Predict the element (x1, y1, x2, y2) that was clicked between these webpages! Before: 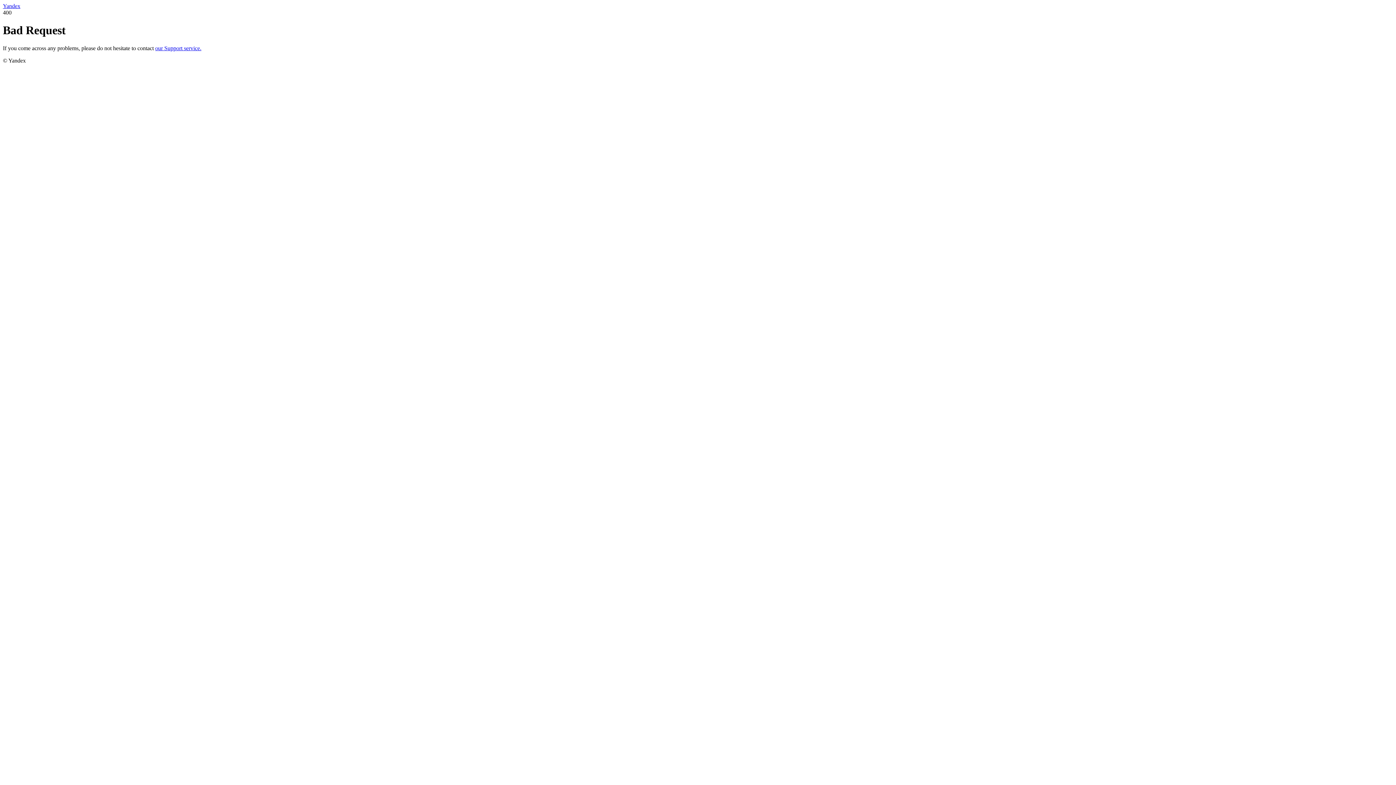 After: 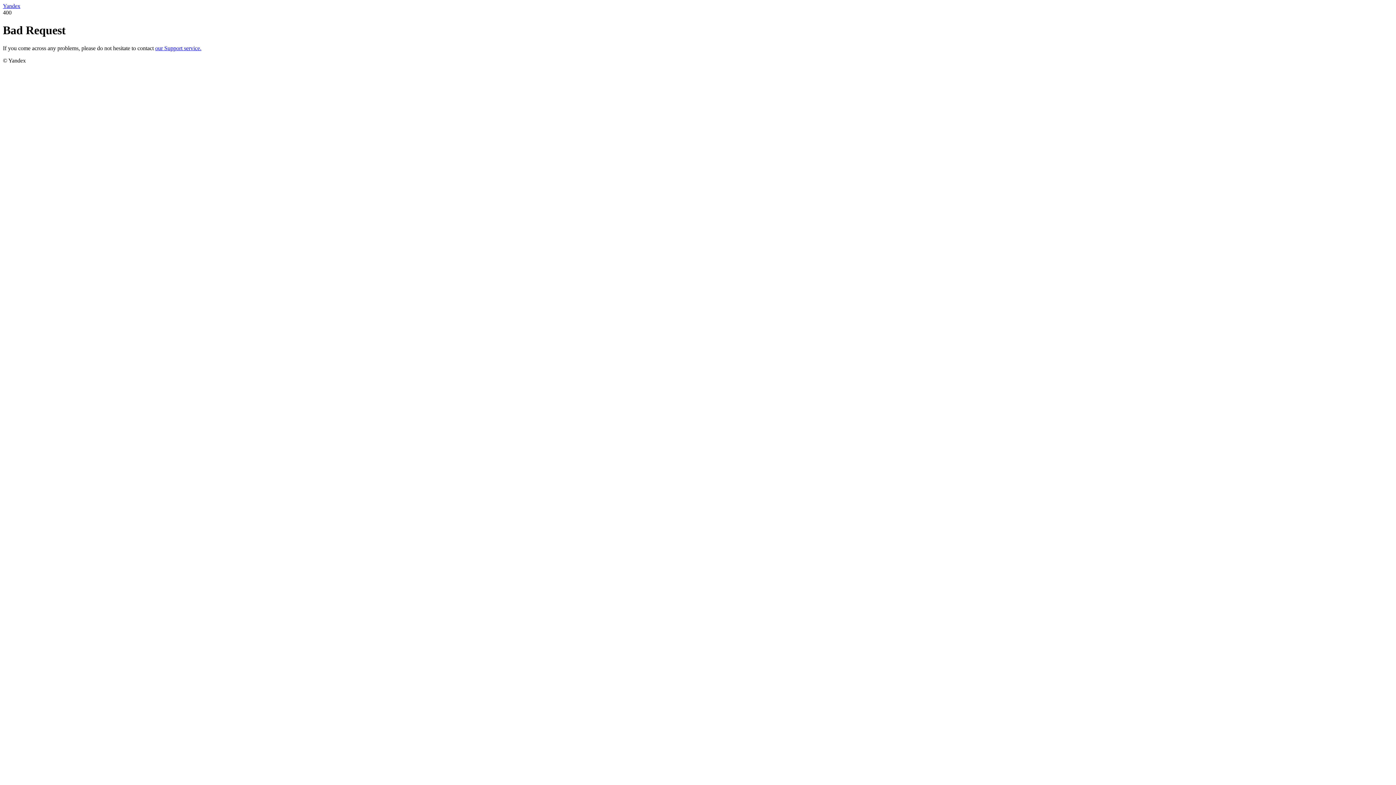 Action: bbox: (2, 2, 20, 9) label: Yandex